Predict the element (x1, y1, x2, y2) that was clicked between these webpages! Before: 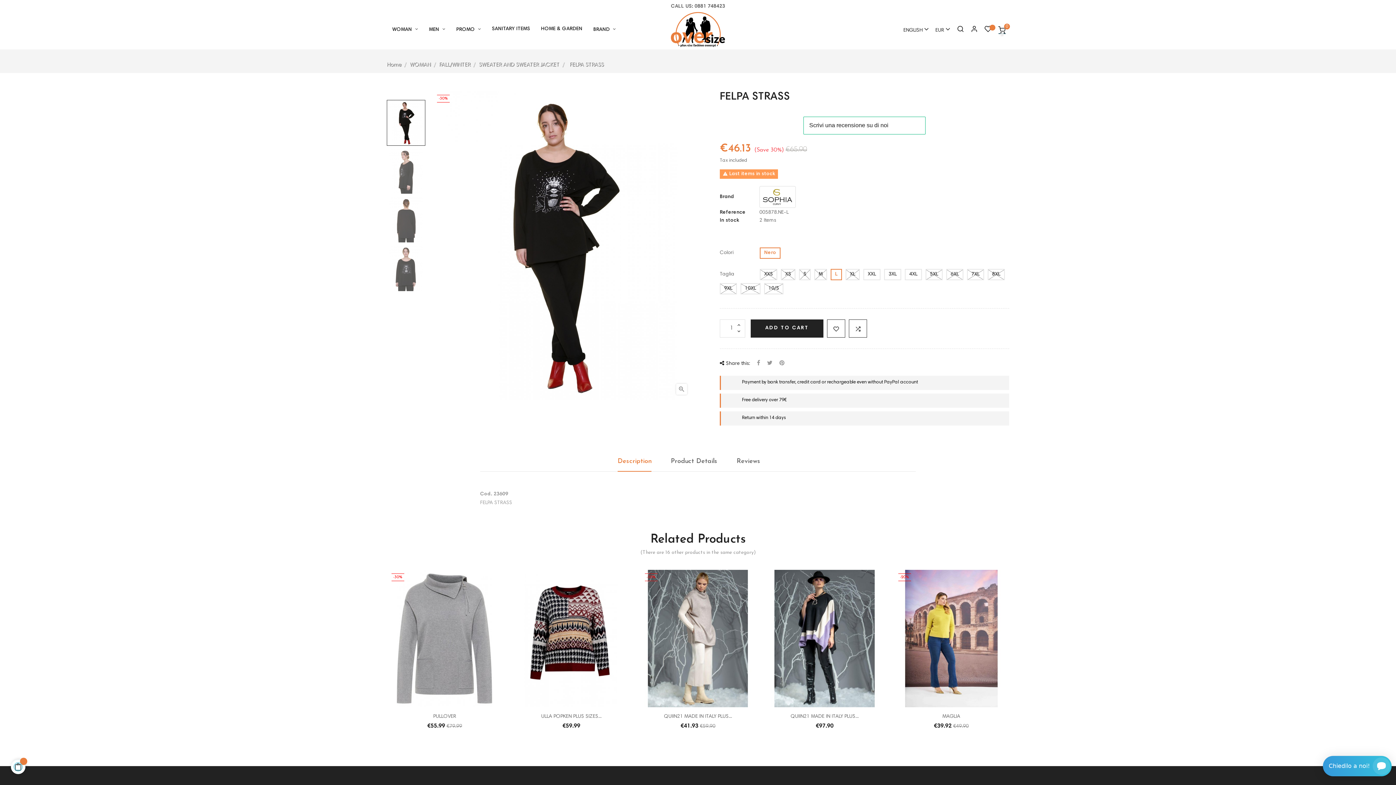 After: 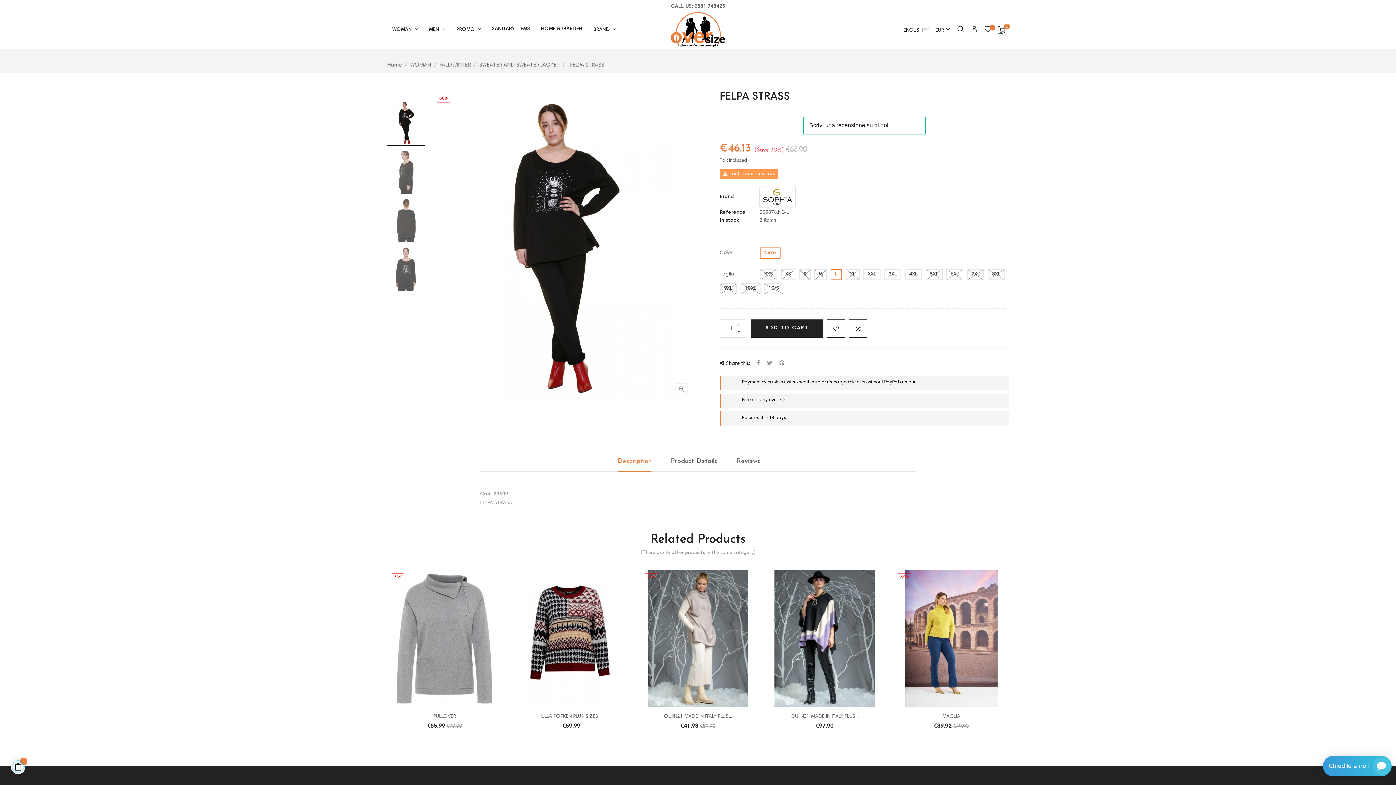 Action: bbox: (386, 120, 425, 125)